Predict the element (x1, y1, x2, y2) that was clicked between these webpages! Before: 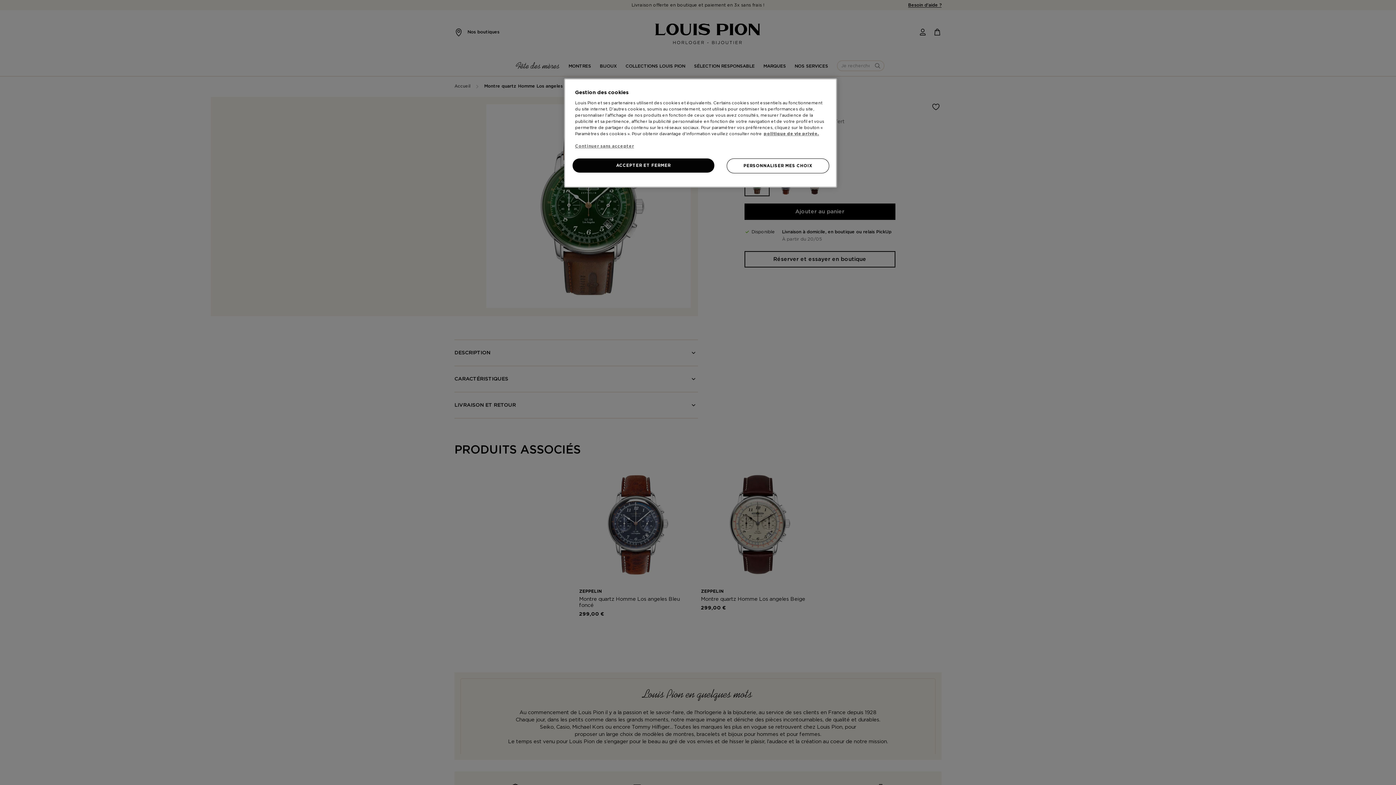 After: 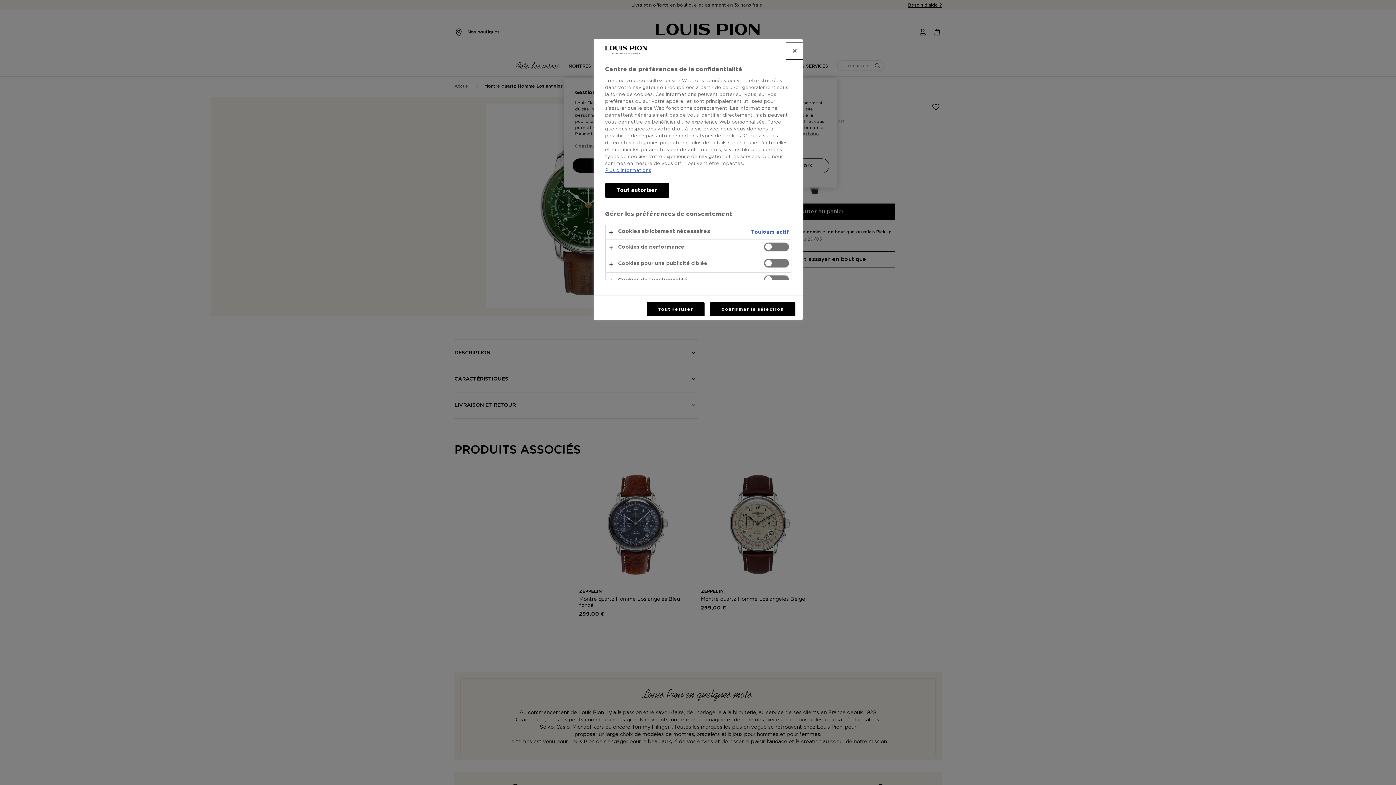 Action: bbox: (726, 158, 829, 173) label: PERSONNALISER MES CHOIX